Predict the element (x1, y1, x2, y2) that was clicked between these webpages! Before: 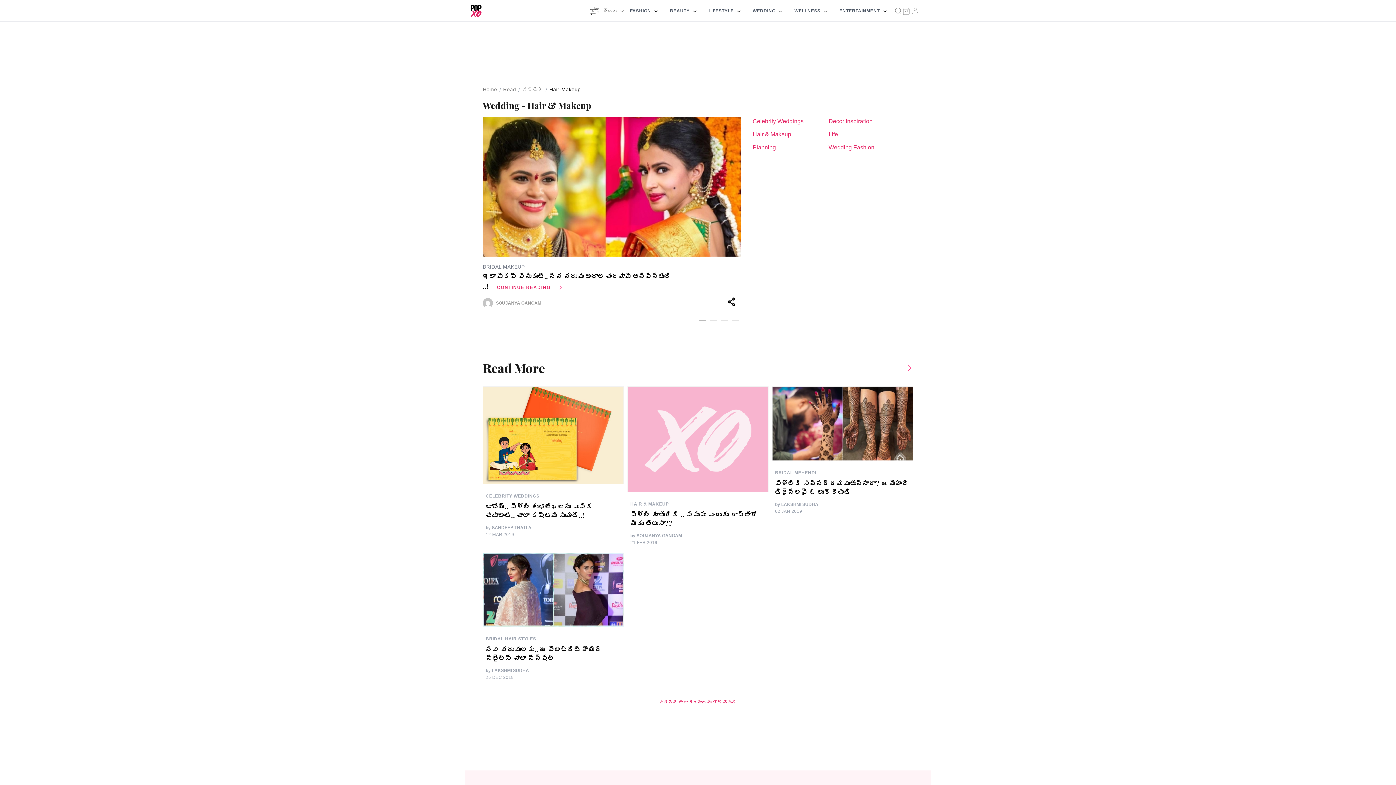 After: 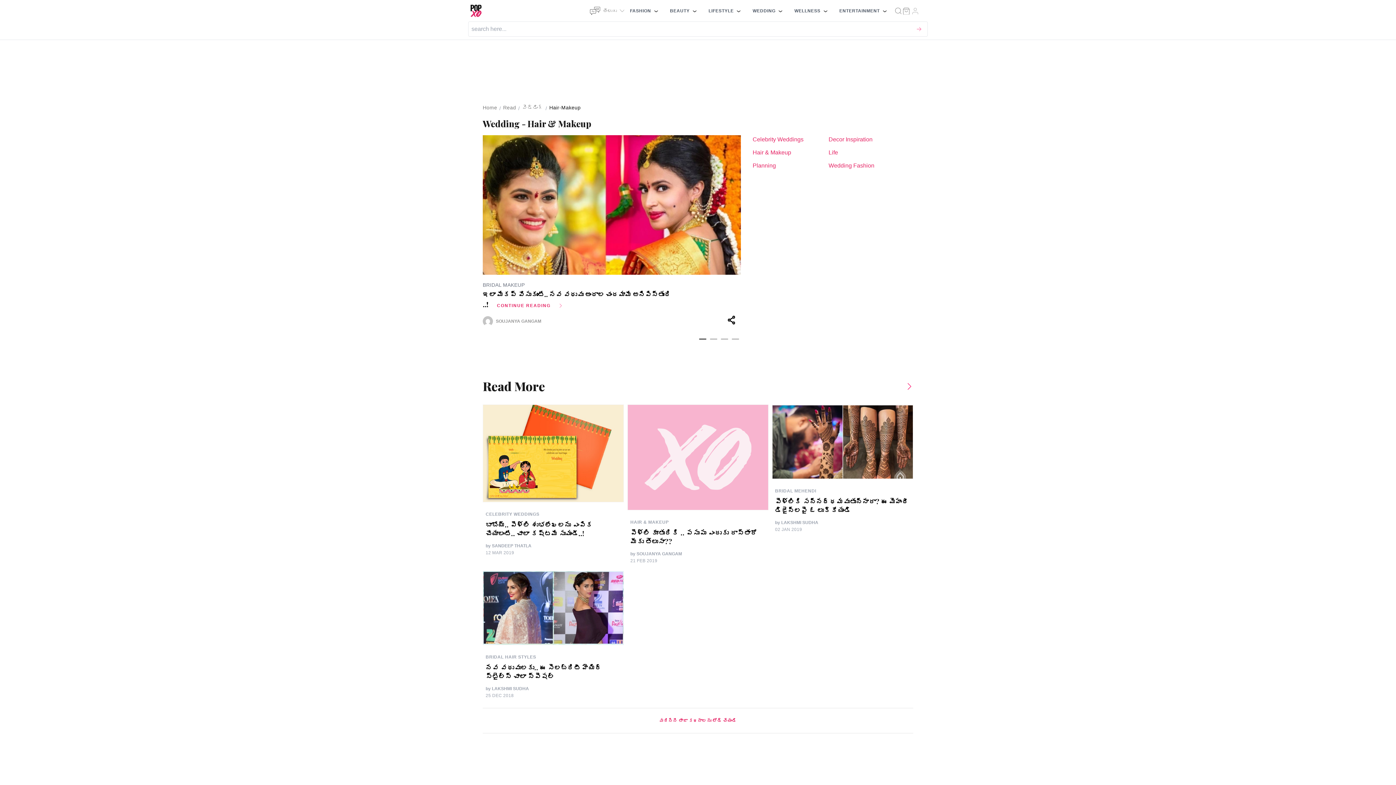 Action: bbox: (893, 6, 902, 14) label: search